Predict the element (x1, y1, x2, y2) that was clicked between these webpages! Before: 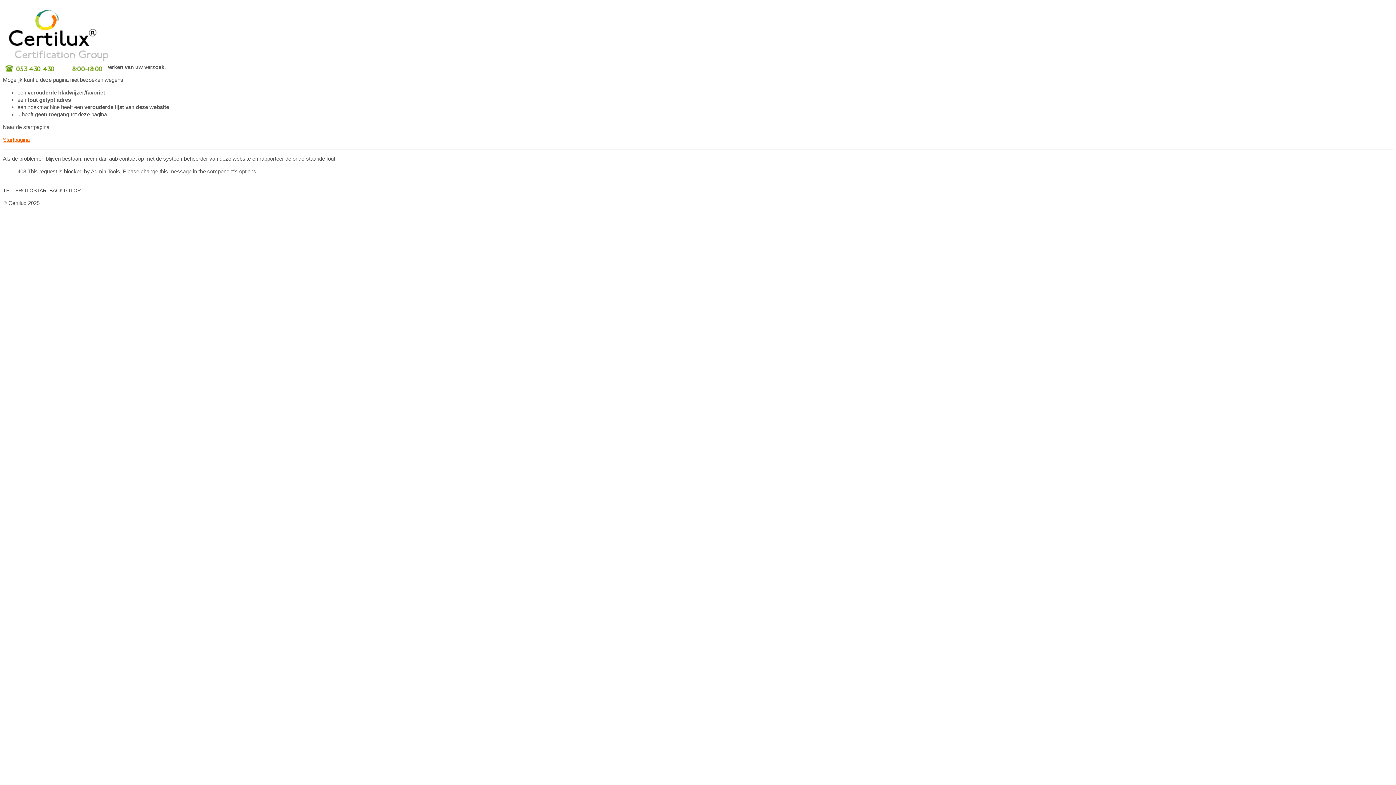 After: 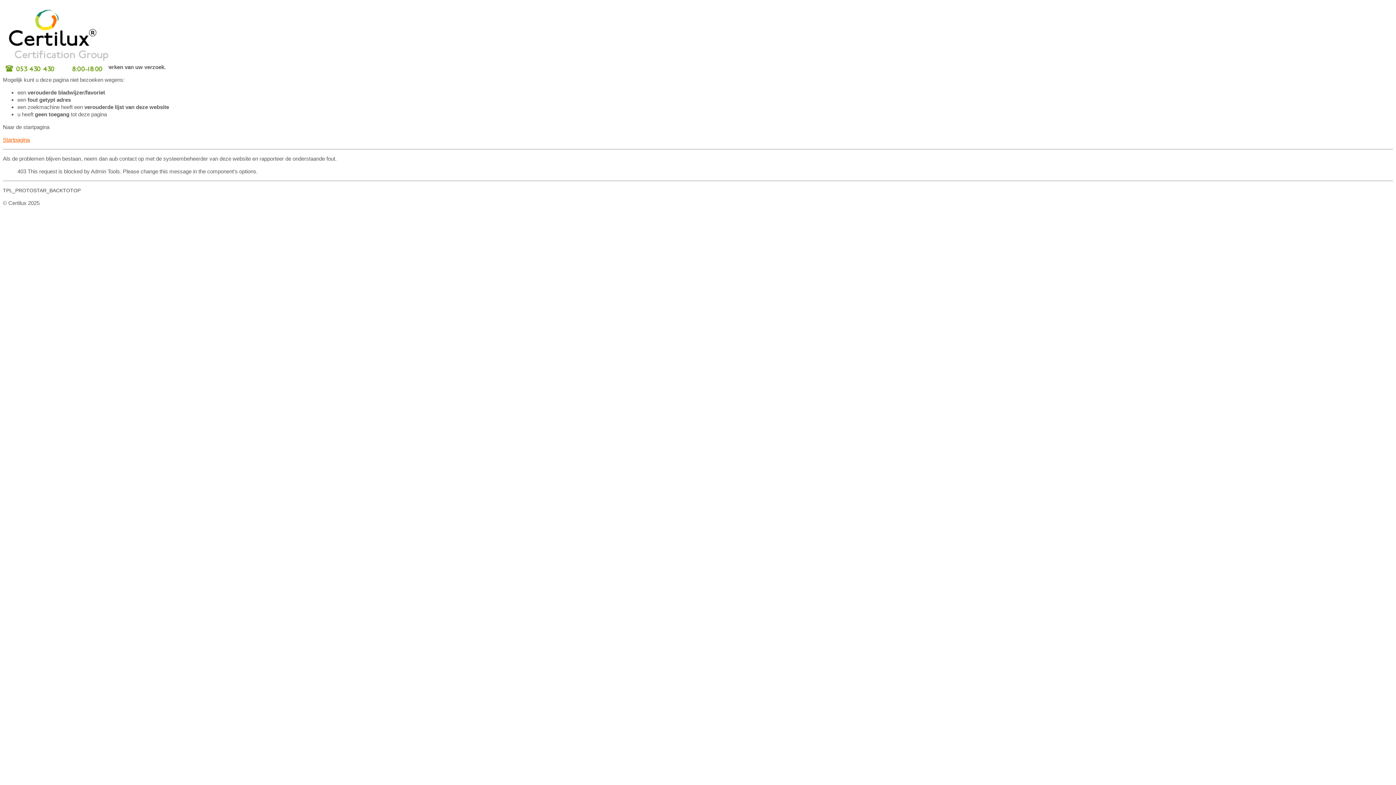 Action: bbox: (2, 67, 108, 73)